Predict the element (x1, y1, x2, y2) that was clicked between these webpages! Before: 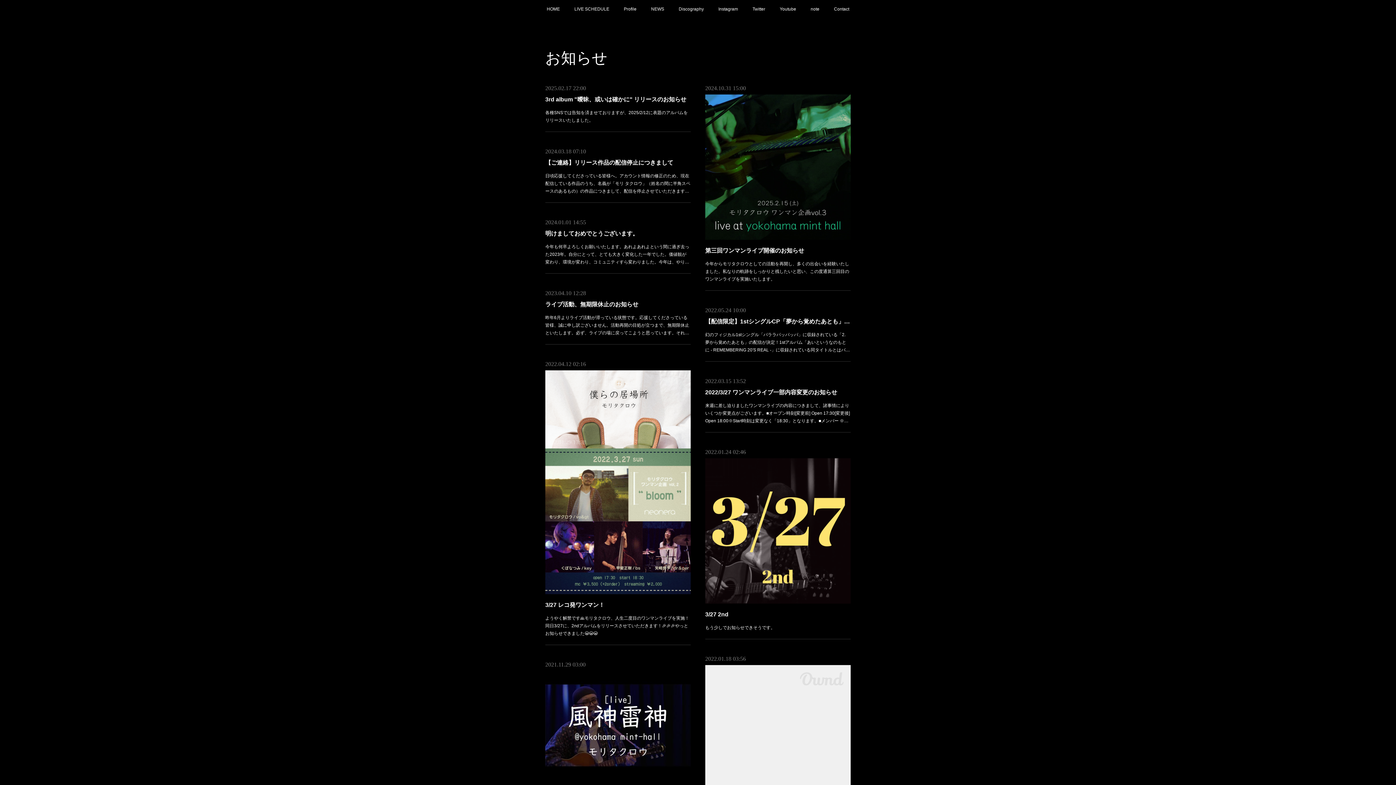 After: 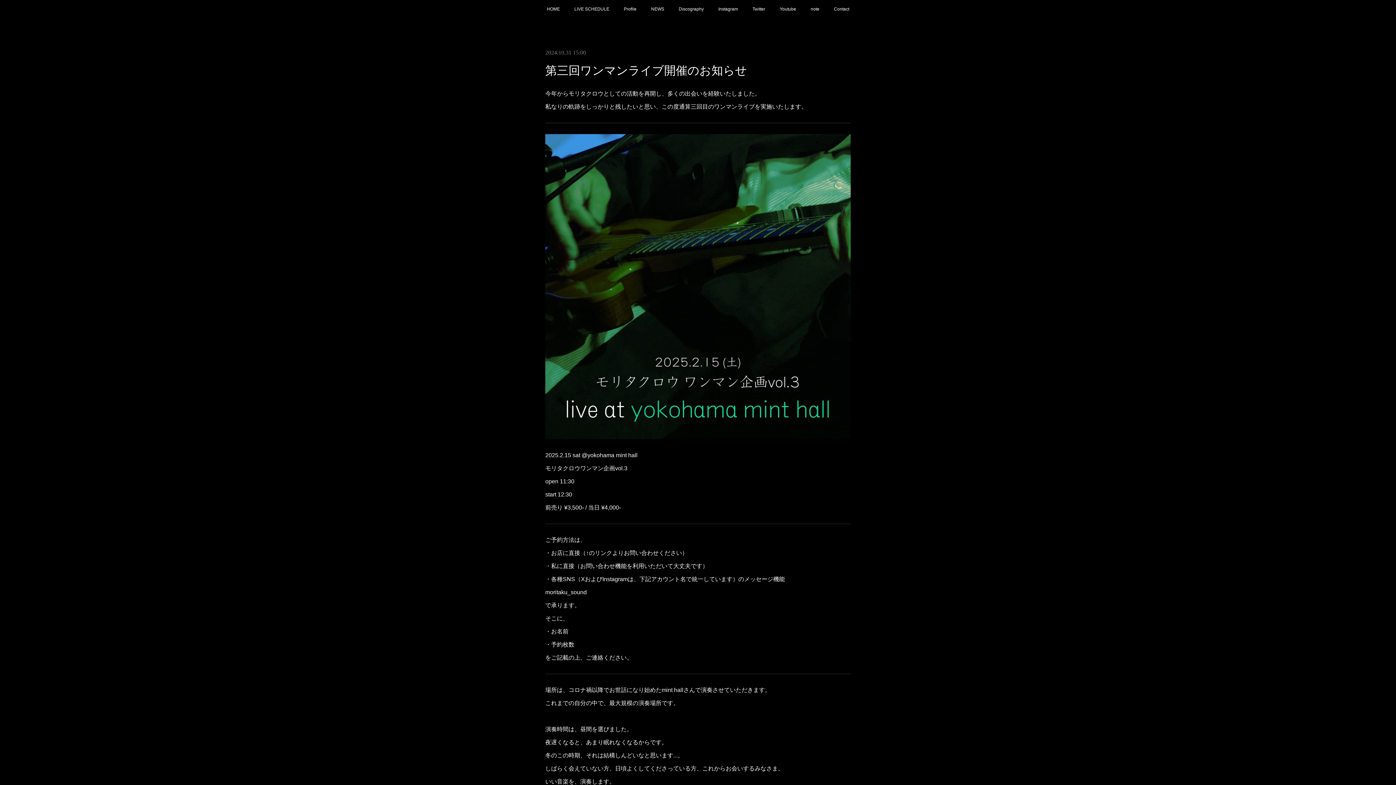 Action: bbox: (705, 83, 746, 93) label: 2024.10.31 15:00